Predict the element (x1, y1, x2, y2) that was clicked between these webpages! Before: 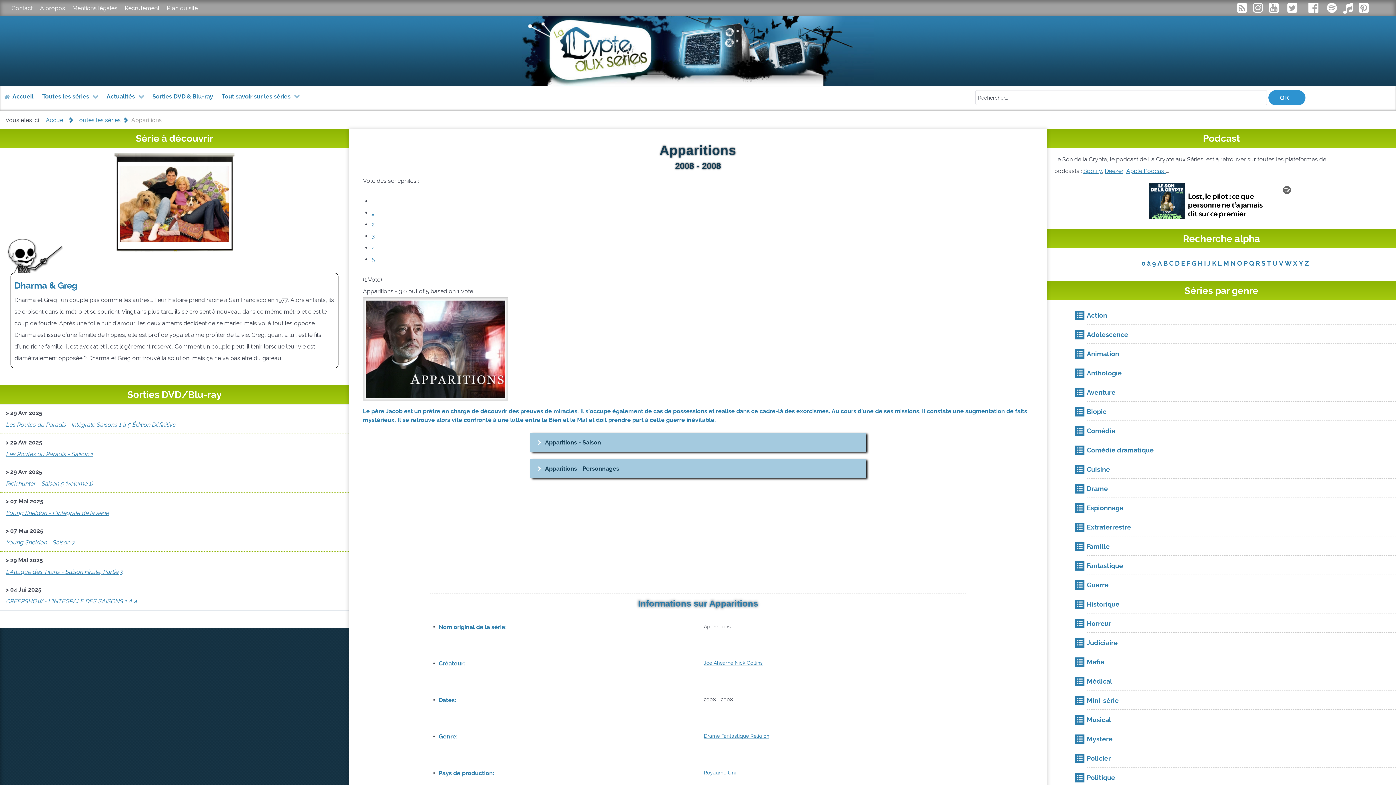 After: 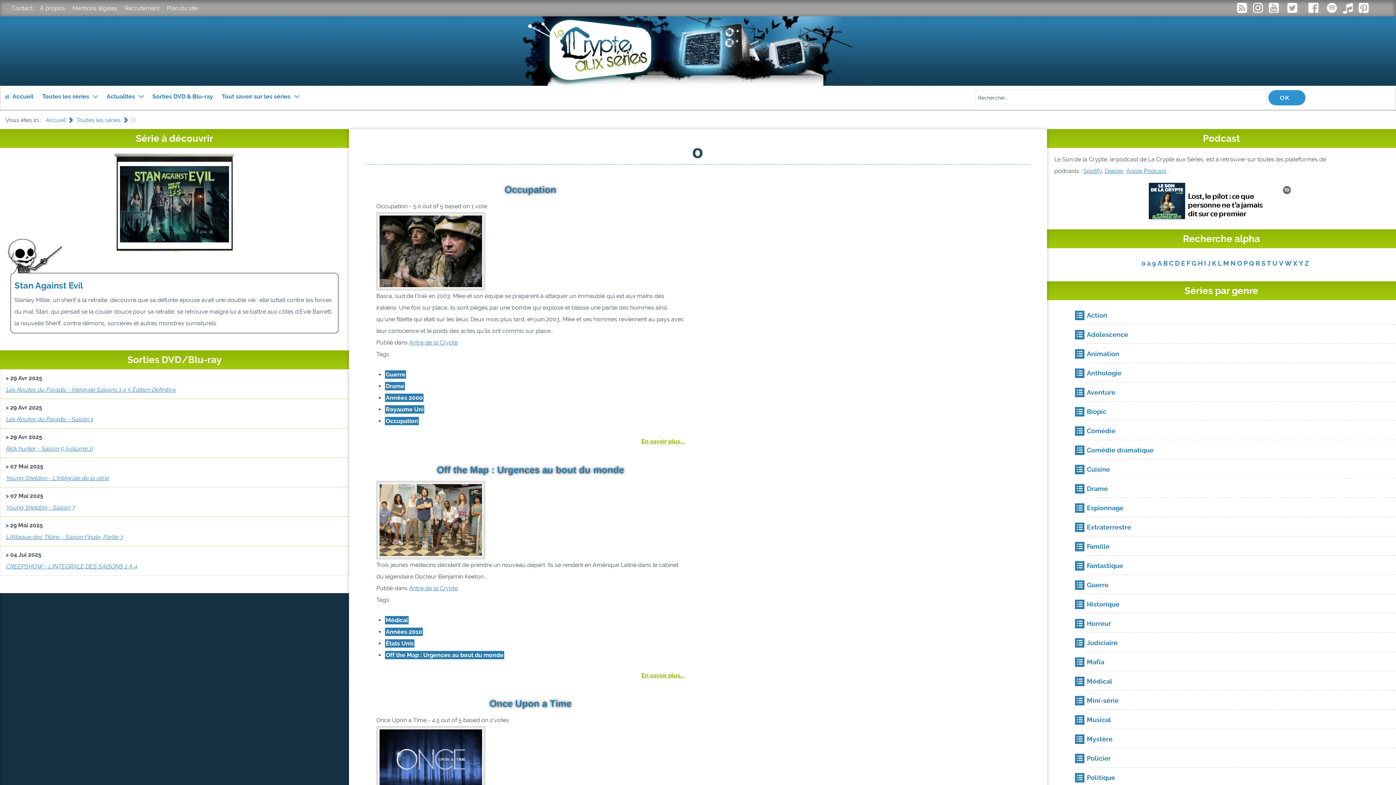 Action: label: O bbox: (1237, 263, 1244, 269)